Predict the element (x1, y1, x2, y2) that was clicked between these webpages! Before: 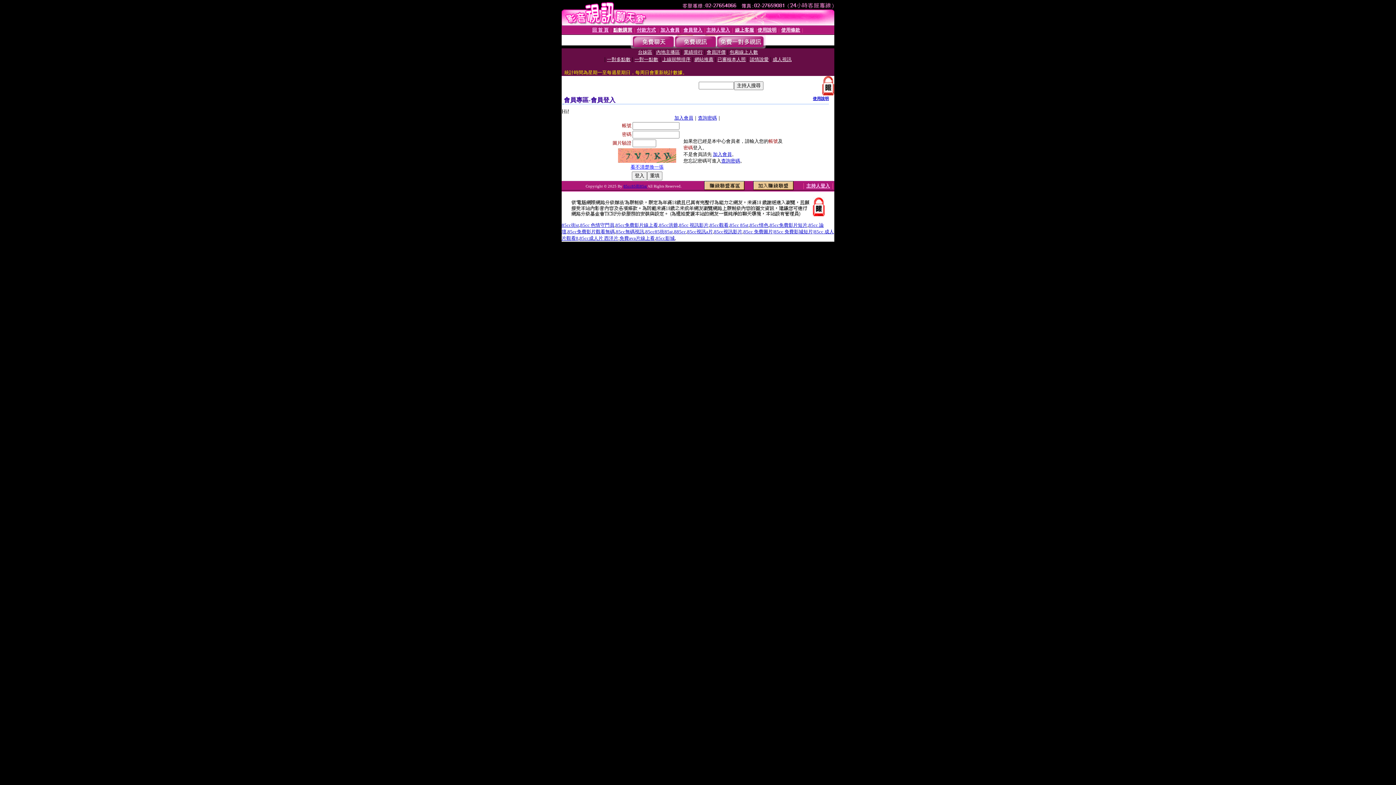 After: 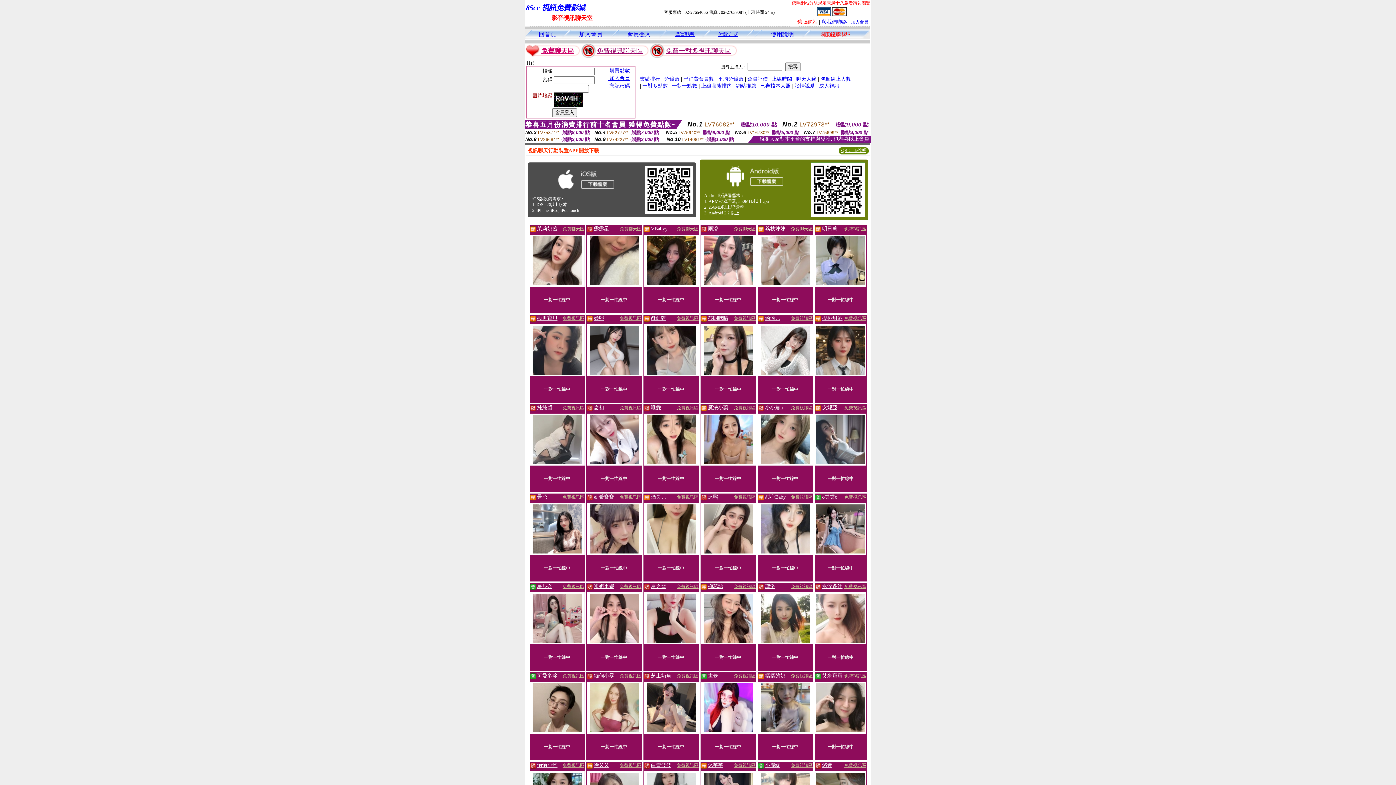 Action: bbox: (619, 235, 654, 241) label: 免費ava片線上看